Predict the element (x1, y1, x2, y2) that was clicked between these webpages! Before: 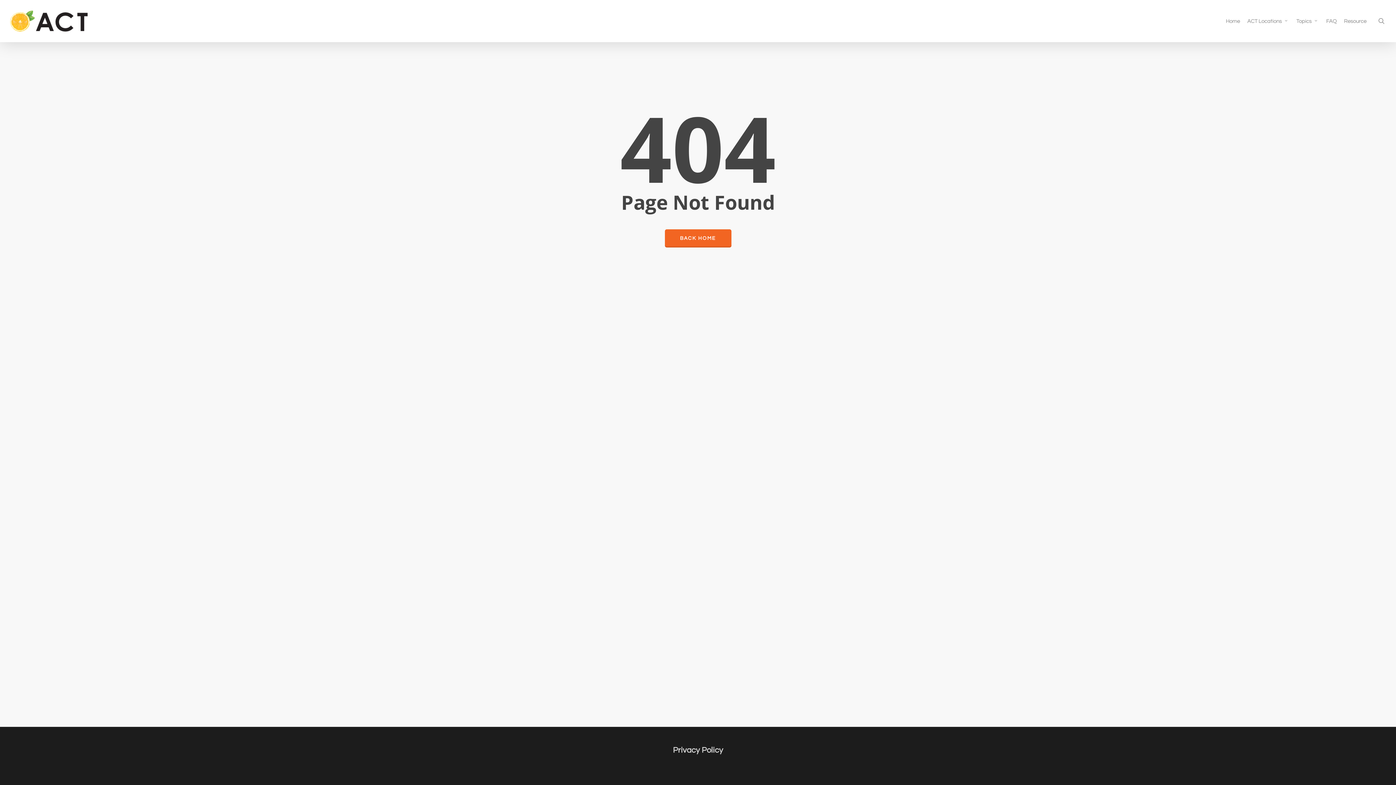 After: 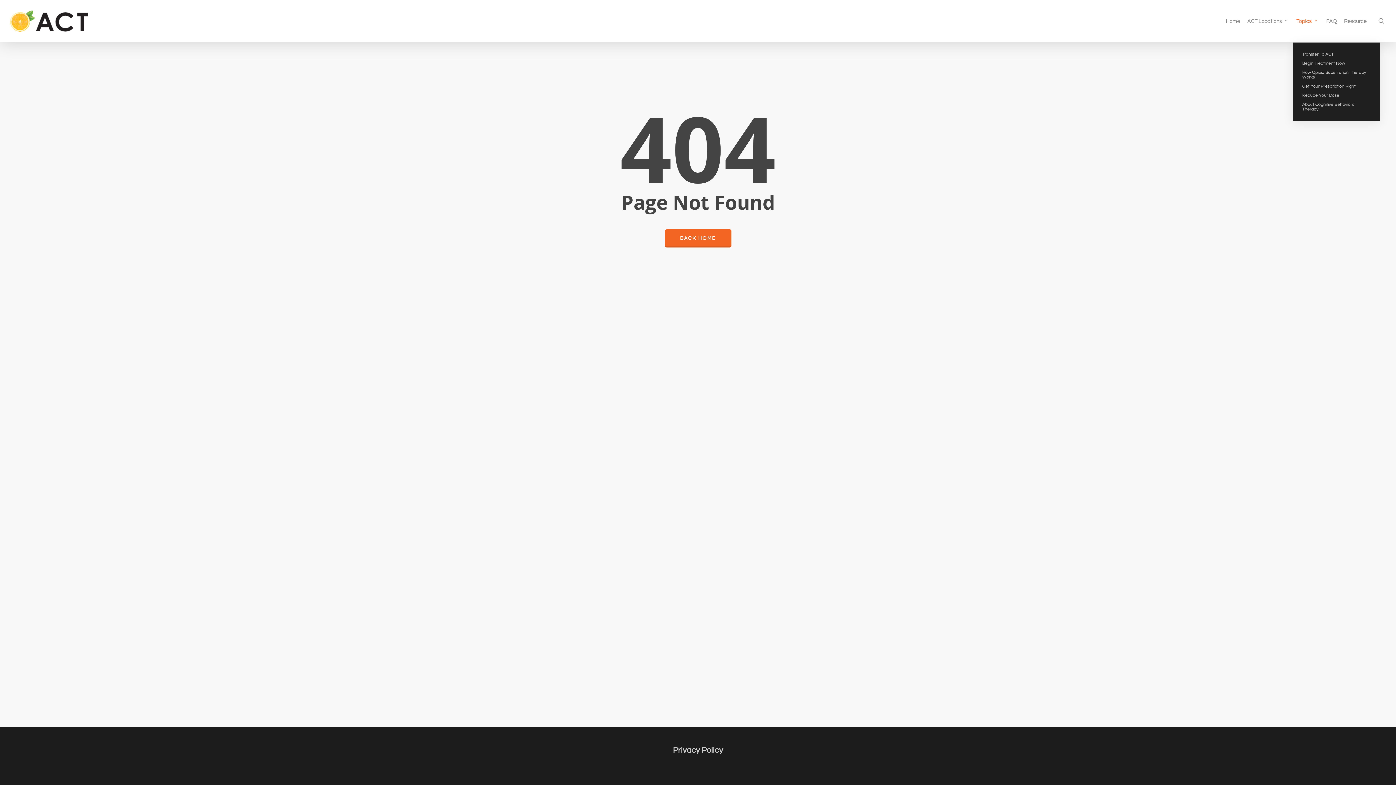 Action: bbox: (1293, 18, 1322, 23) label: Topics